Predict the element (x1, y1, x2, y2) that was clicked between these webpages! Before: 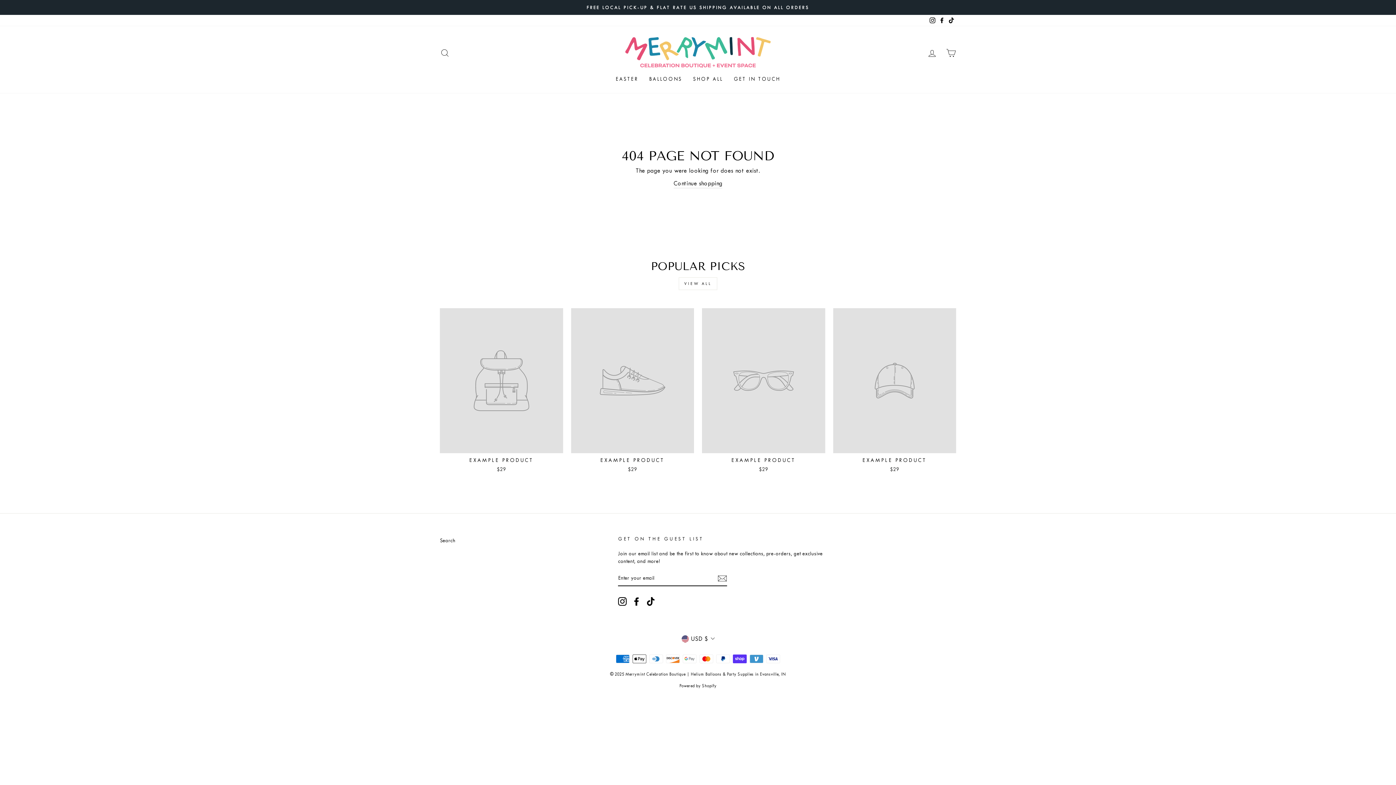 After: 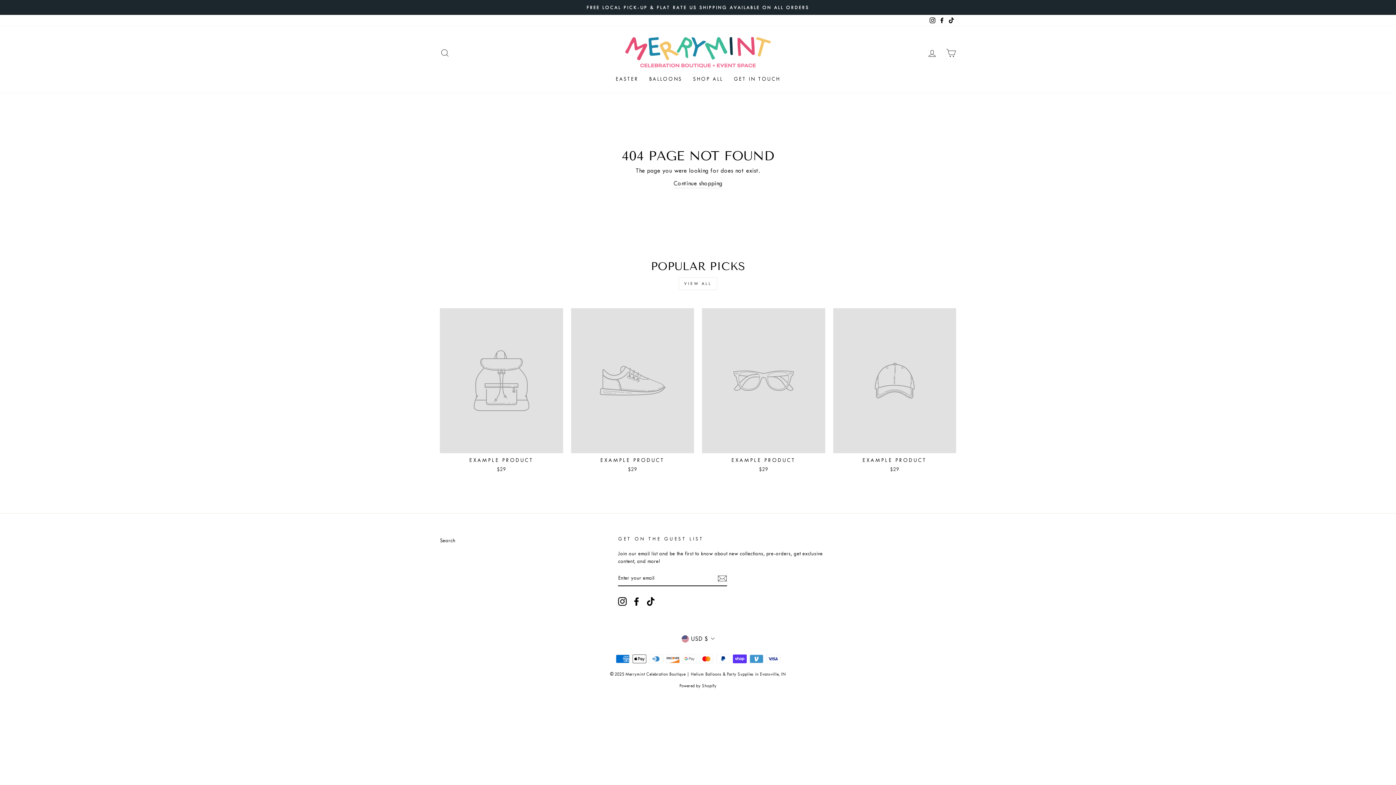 Action: label: Facebook bbox: (937, 14, 946, 26)